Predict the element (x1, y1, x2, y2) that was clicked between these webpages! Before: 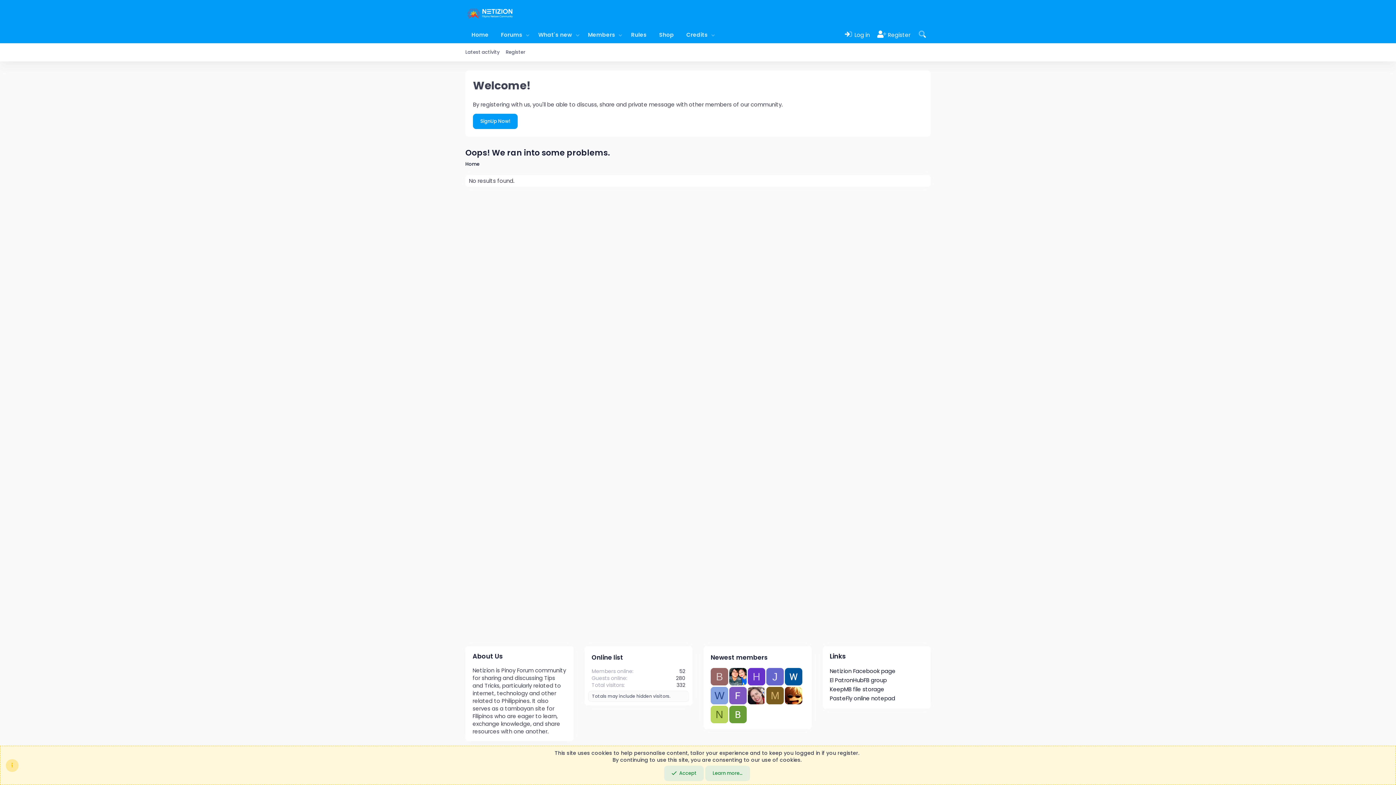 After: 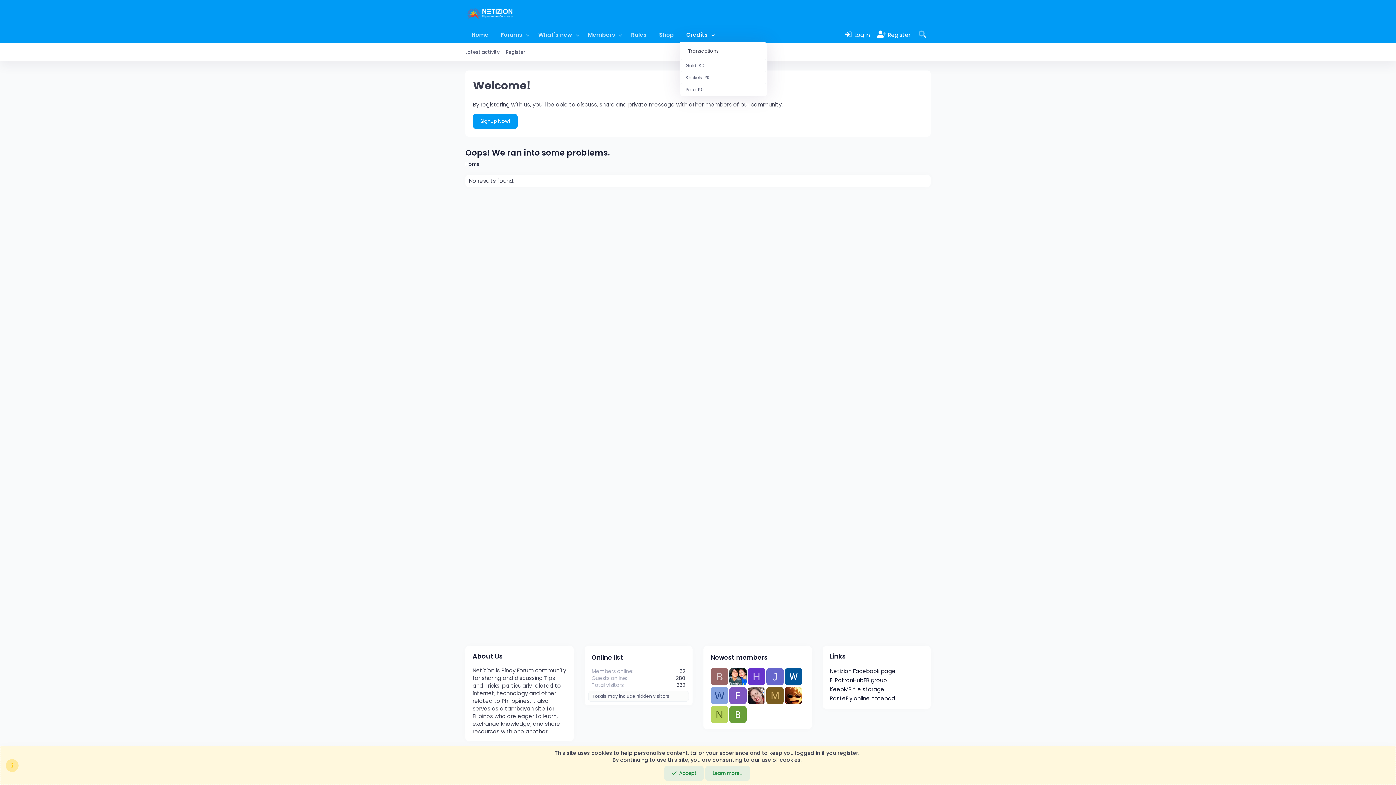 Action: bbox: (708, 26, 717, 43) label: Toggle expanded